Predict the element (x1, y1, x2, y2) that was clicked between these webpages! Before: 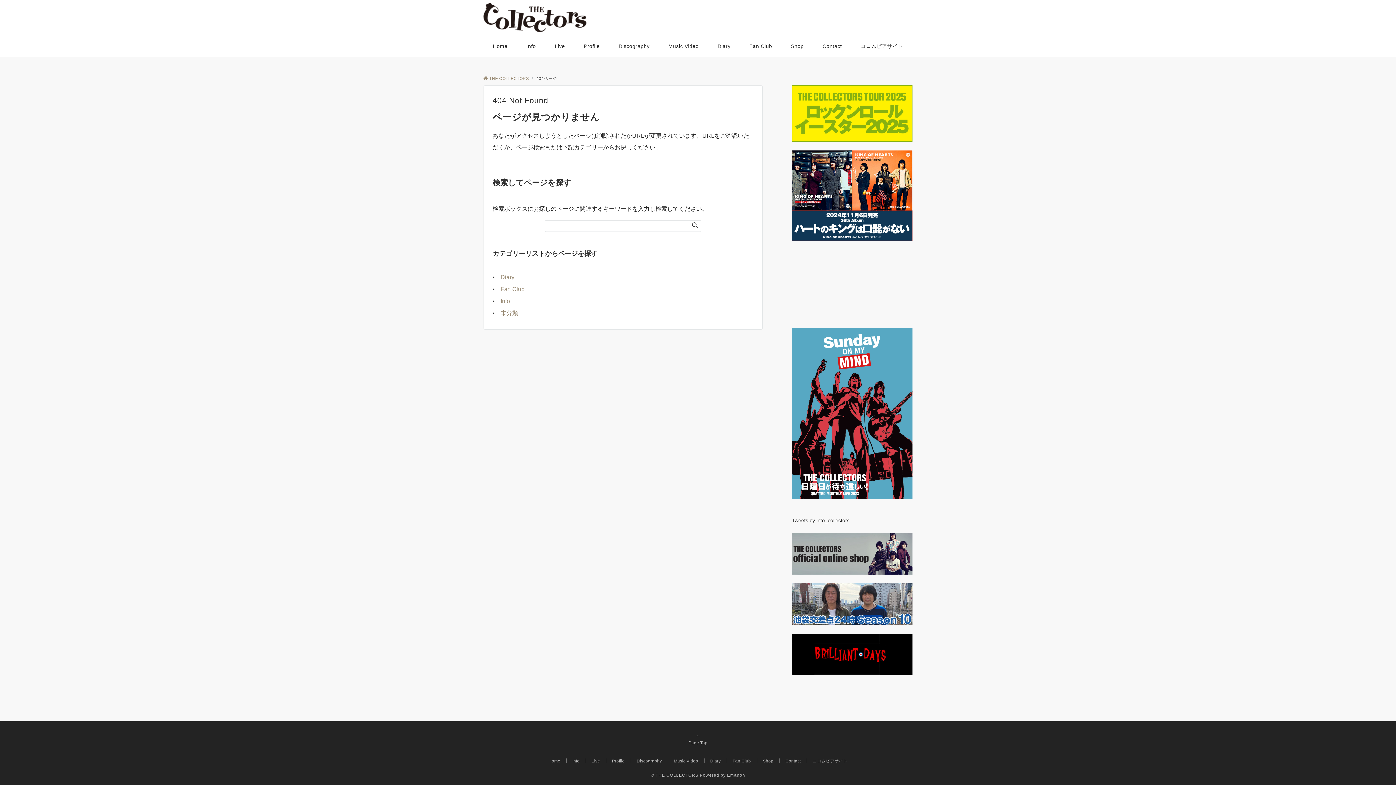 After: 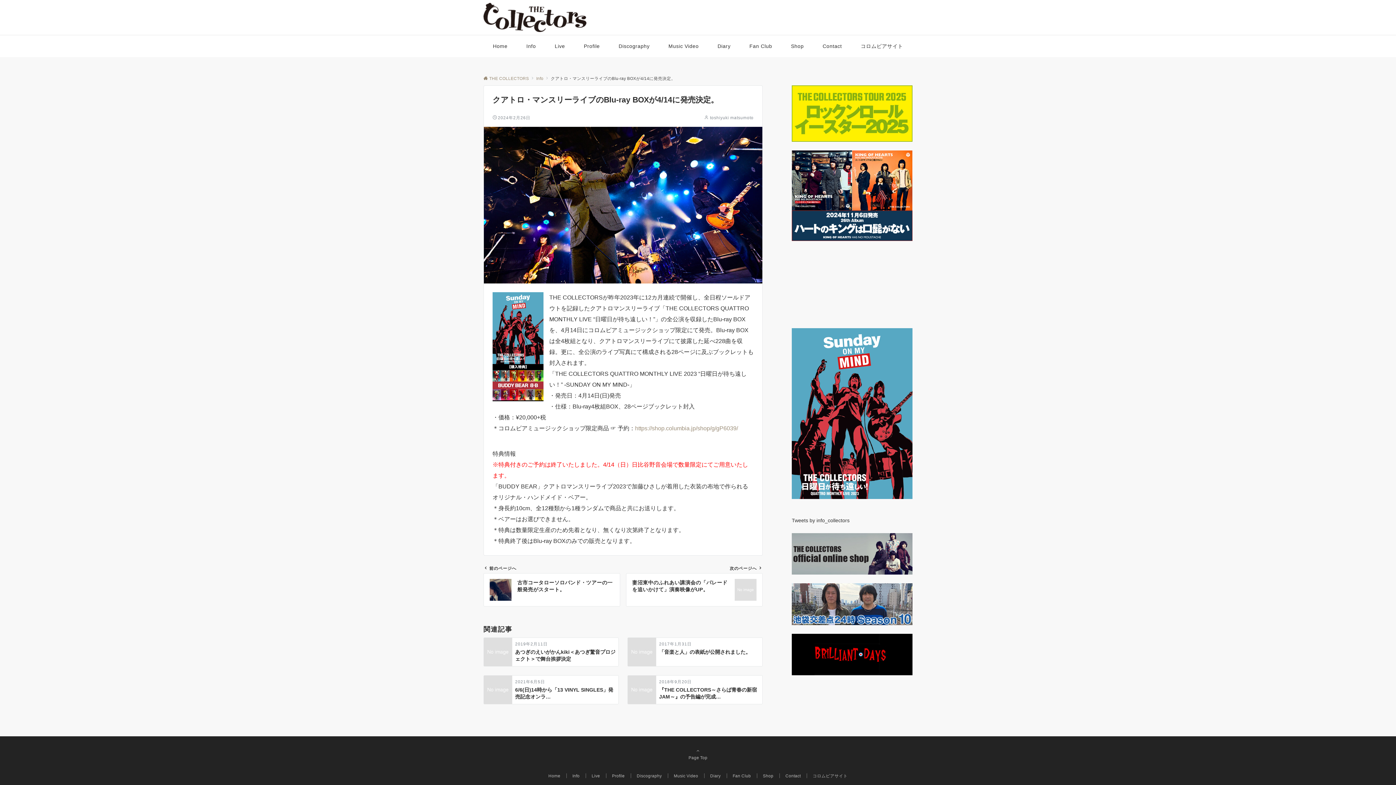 Action: bbox: (792, 410, 912, 416)